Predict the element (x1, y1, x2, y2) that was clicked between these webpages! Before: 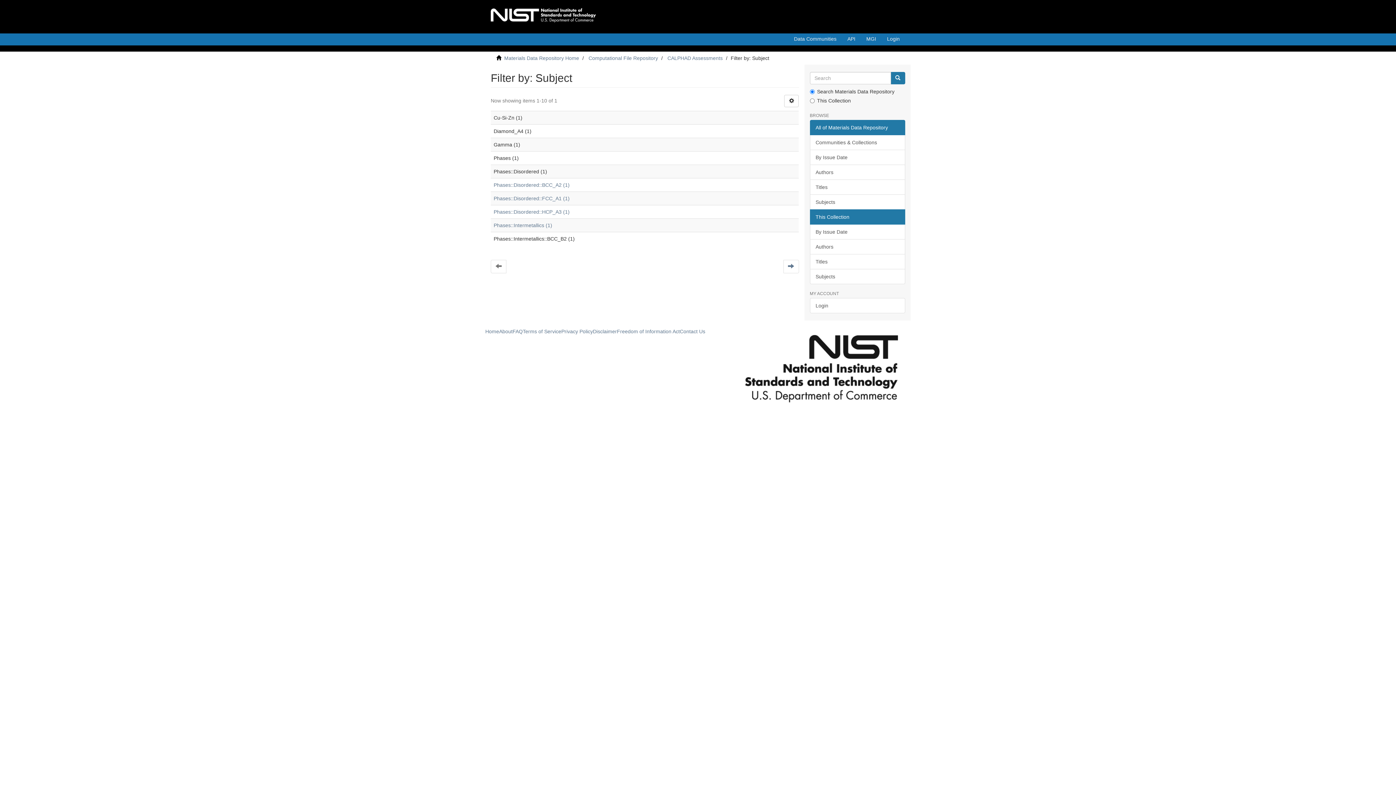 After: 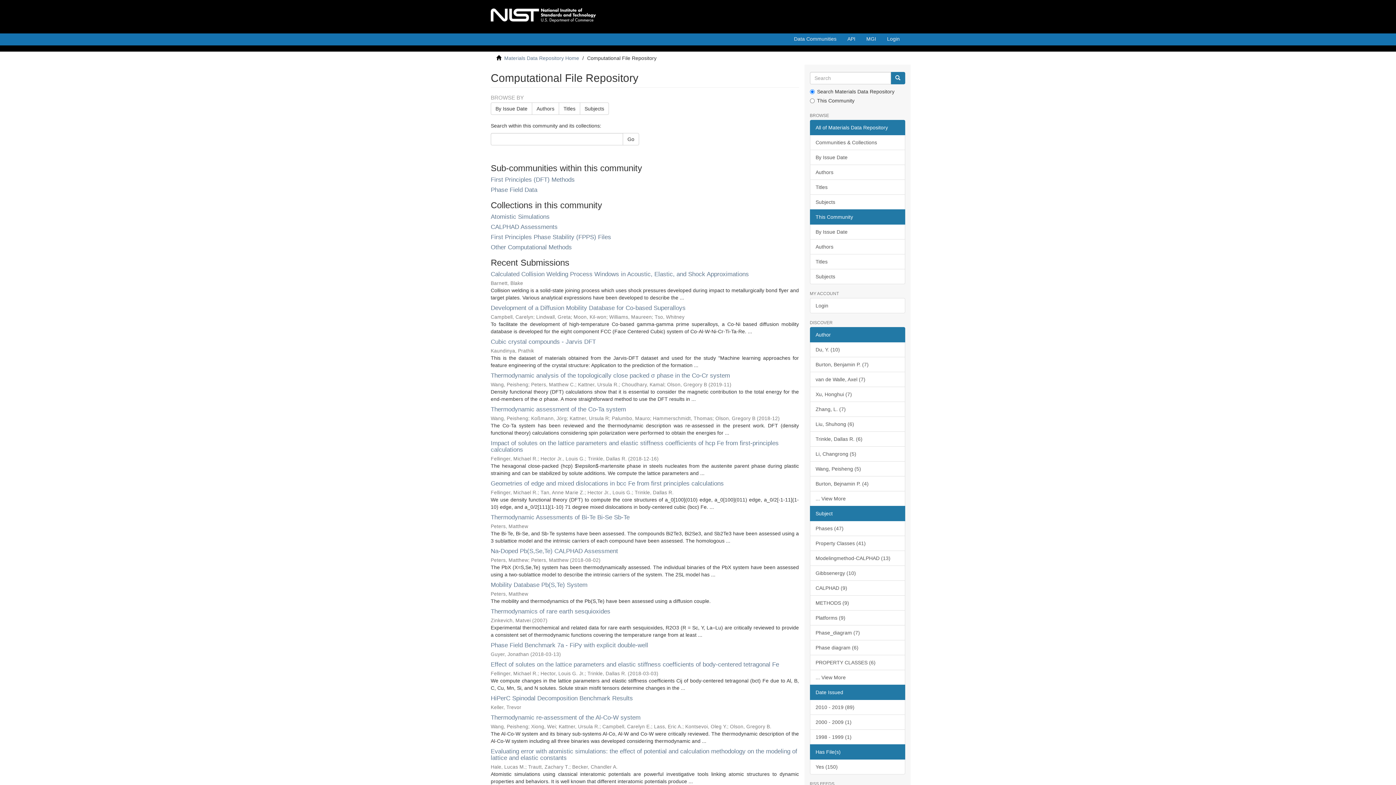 Action: bbox: (588, 55, 658, 61) label: Computational File Repository